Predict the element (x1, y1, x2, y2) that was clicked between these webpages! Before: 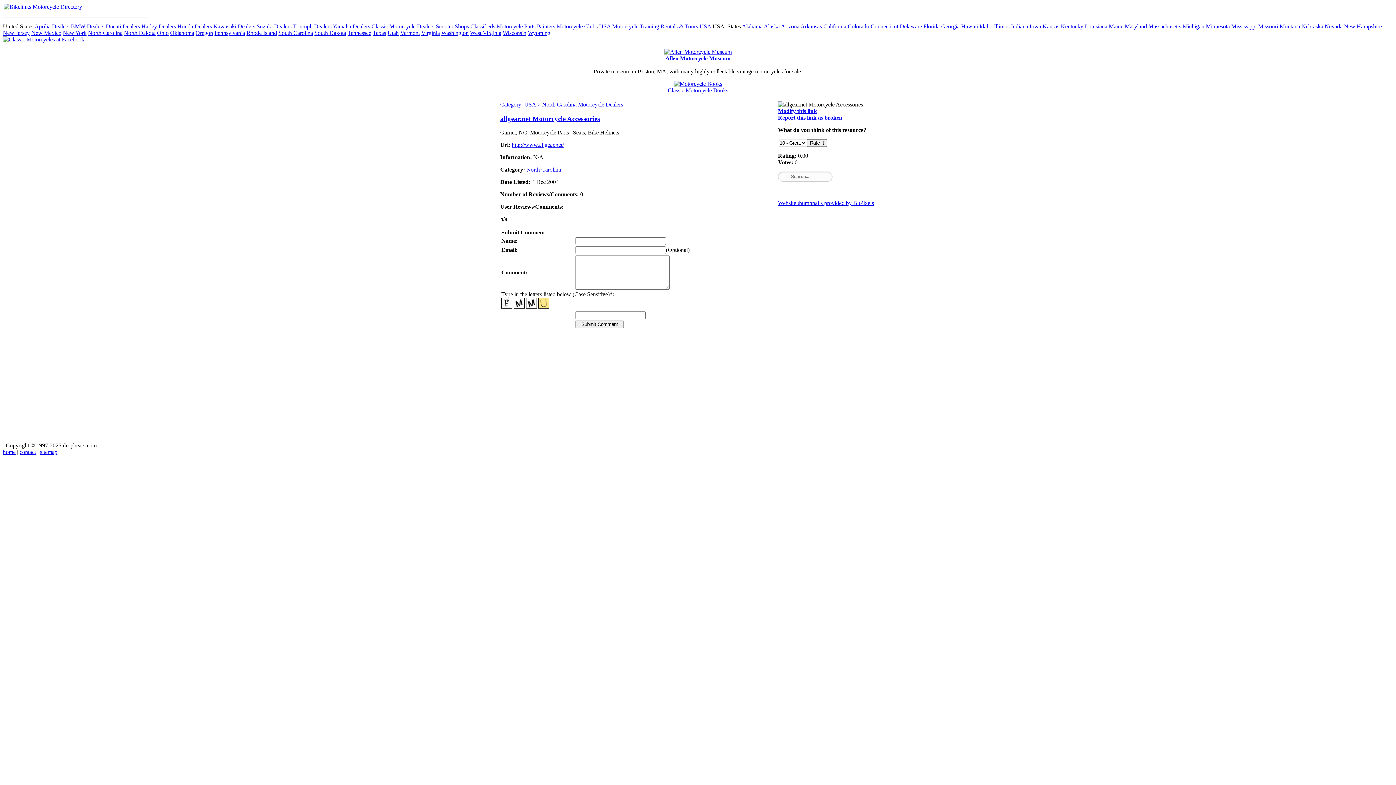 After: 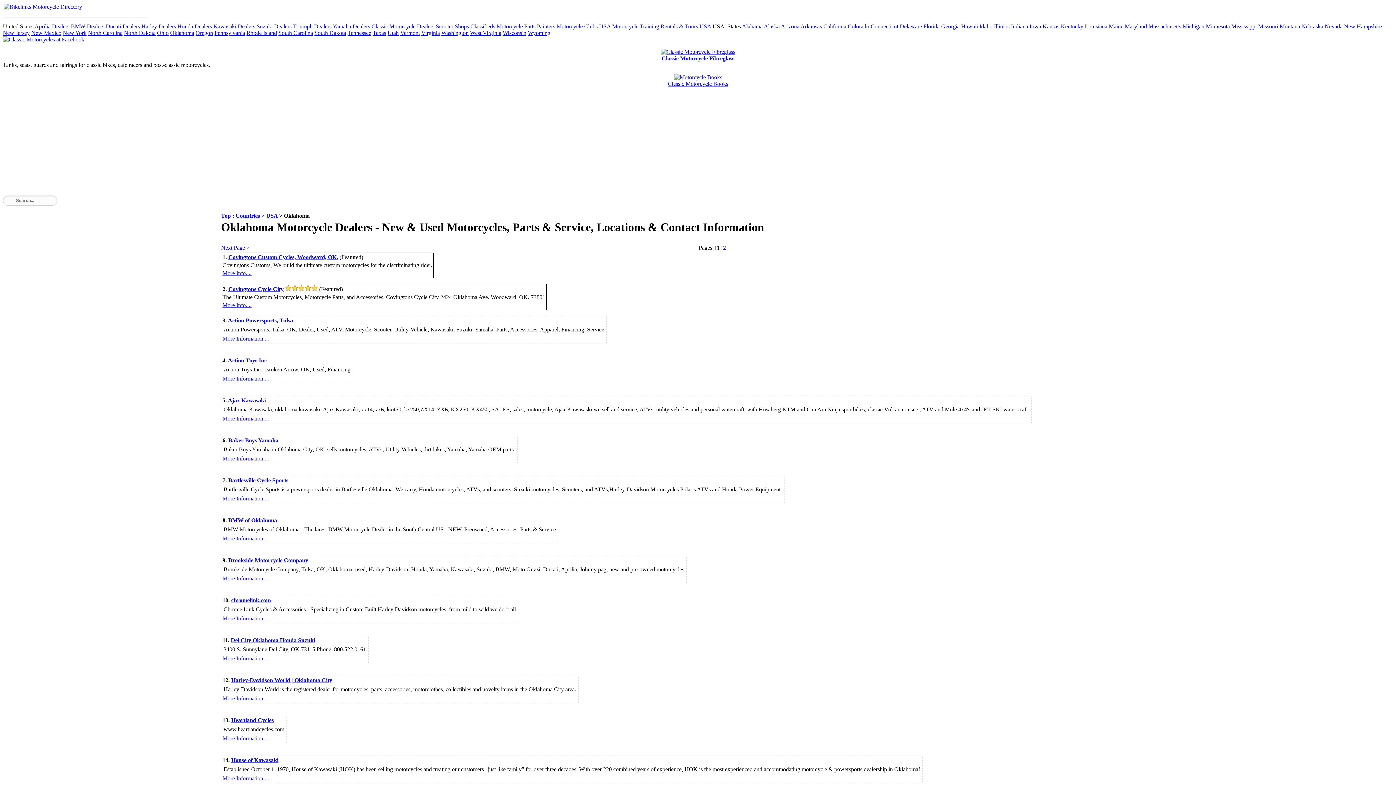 Action: label: Oklahoma bbox: (170, 29, 194, 36)